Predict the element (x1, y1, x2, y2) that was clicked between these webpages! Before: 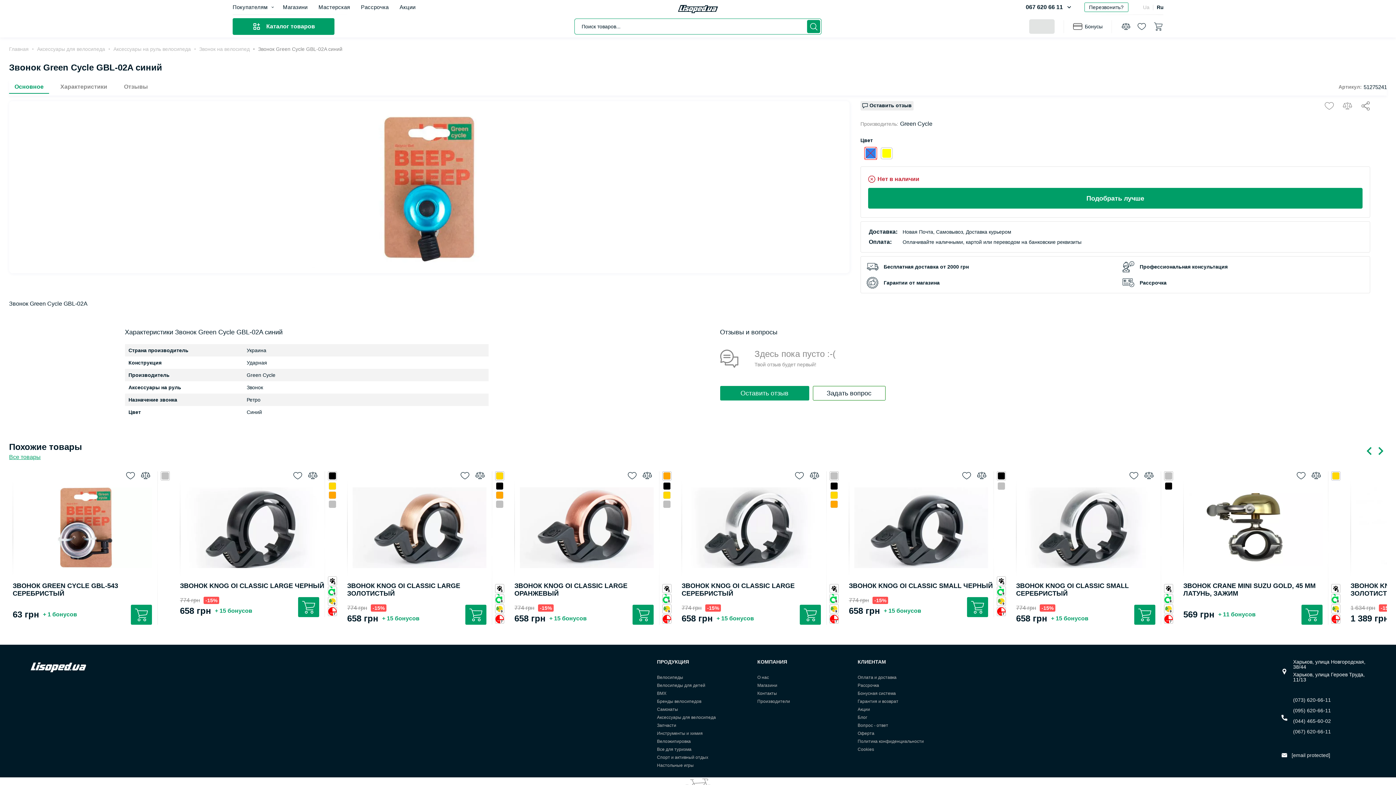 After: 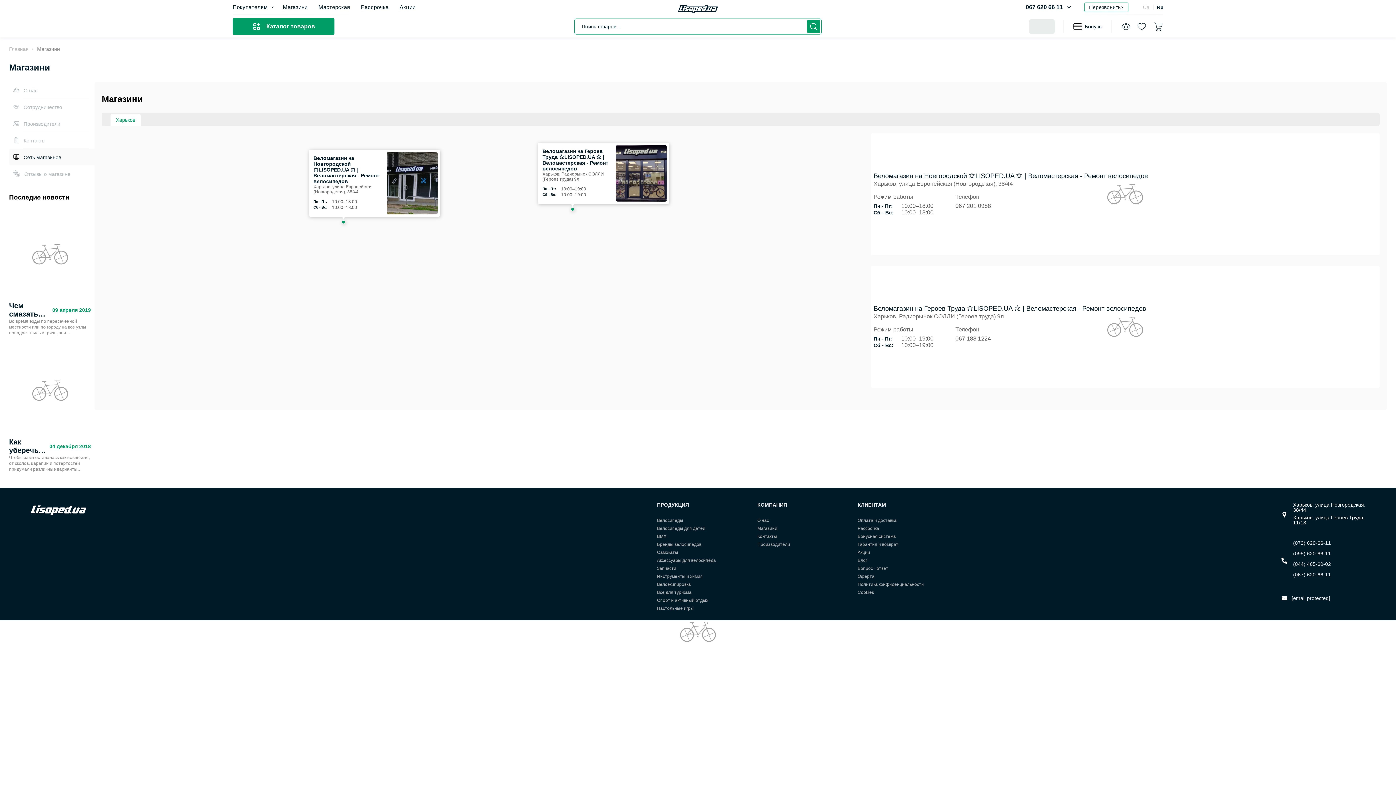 Action: bbox: (757, 683, 790, 687) label: Магазини